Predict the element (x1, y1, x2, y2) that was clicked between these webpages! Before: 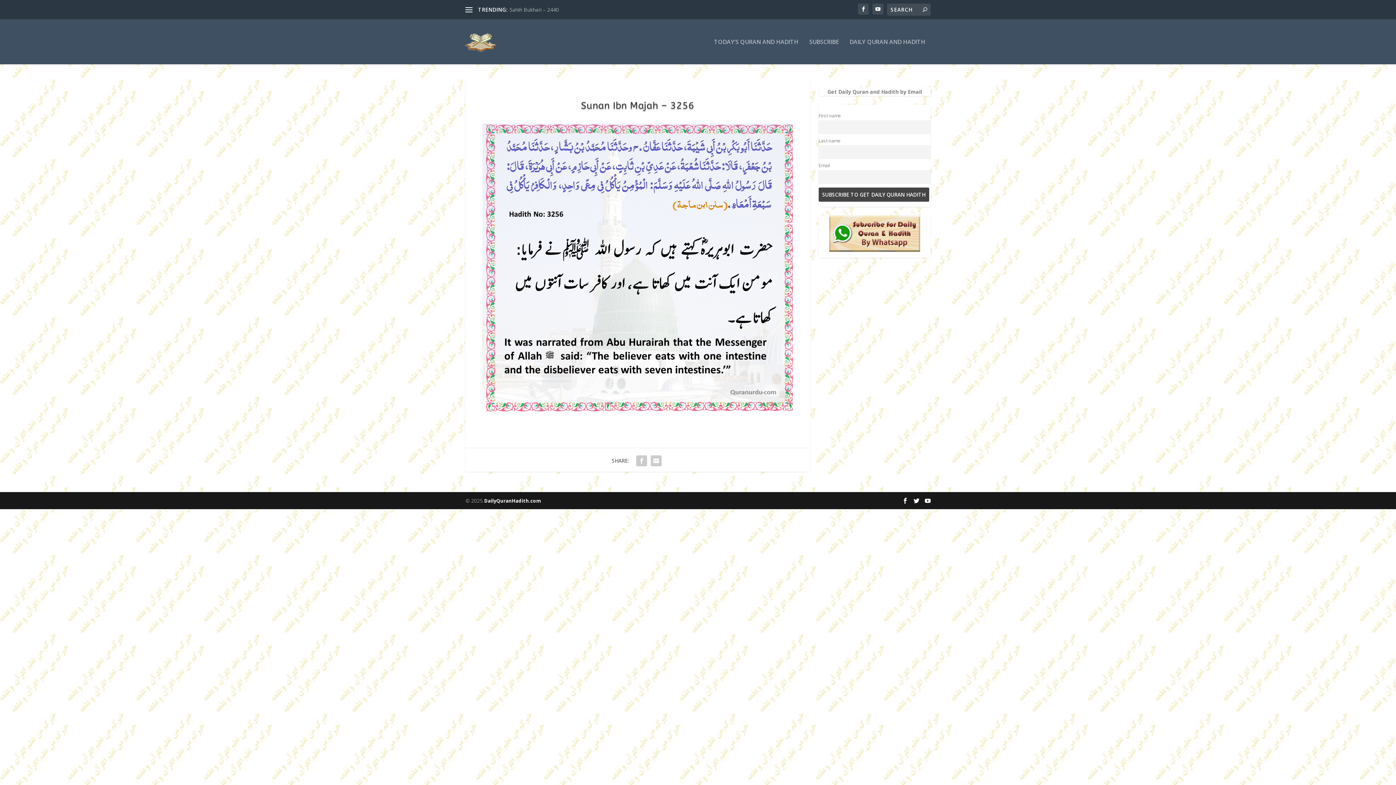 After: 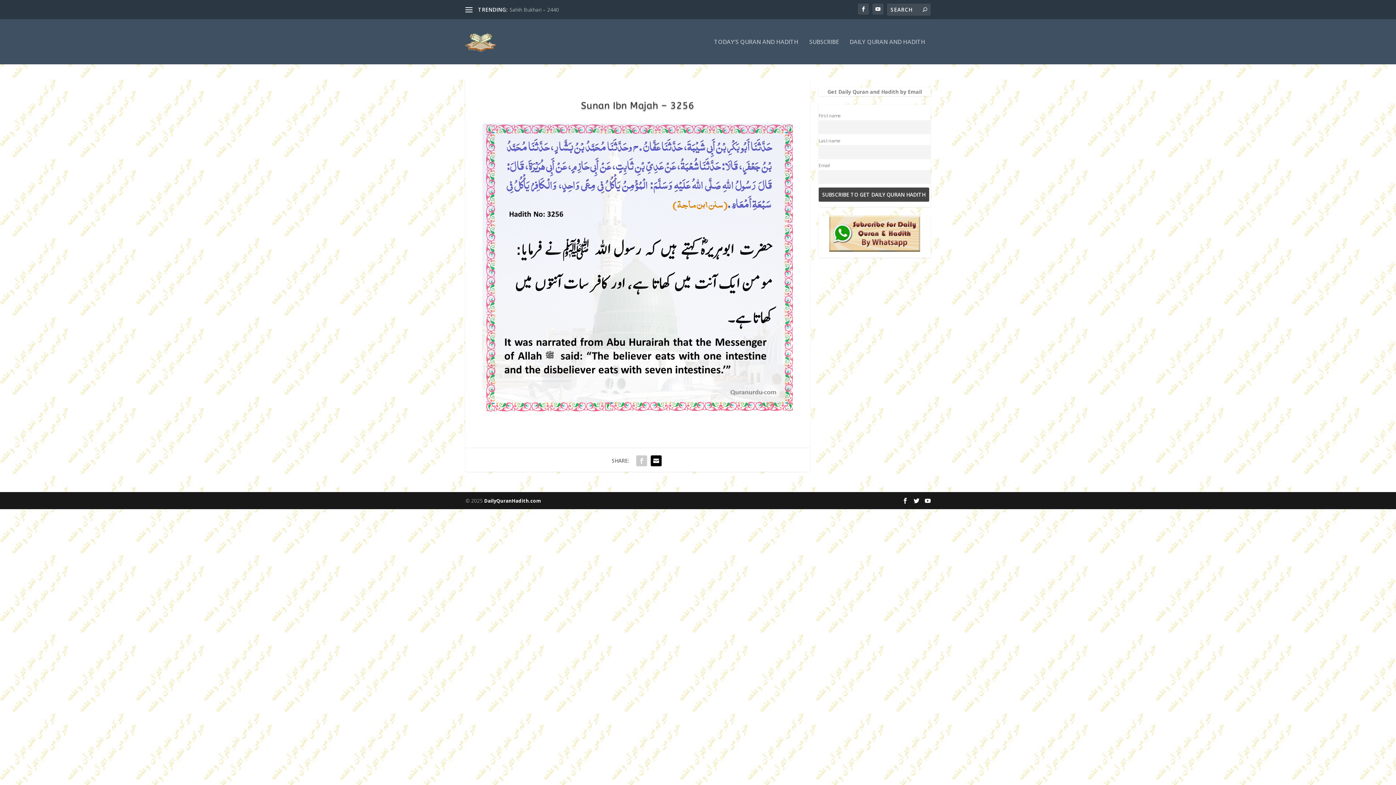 Action: bbox: (649, 453, 663, 468)